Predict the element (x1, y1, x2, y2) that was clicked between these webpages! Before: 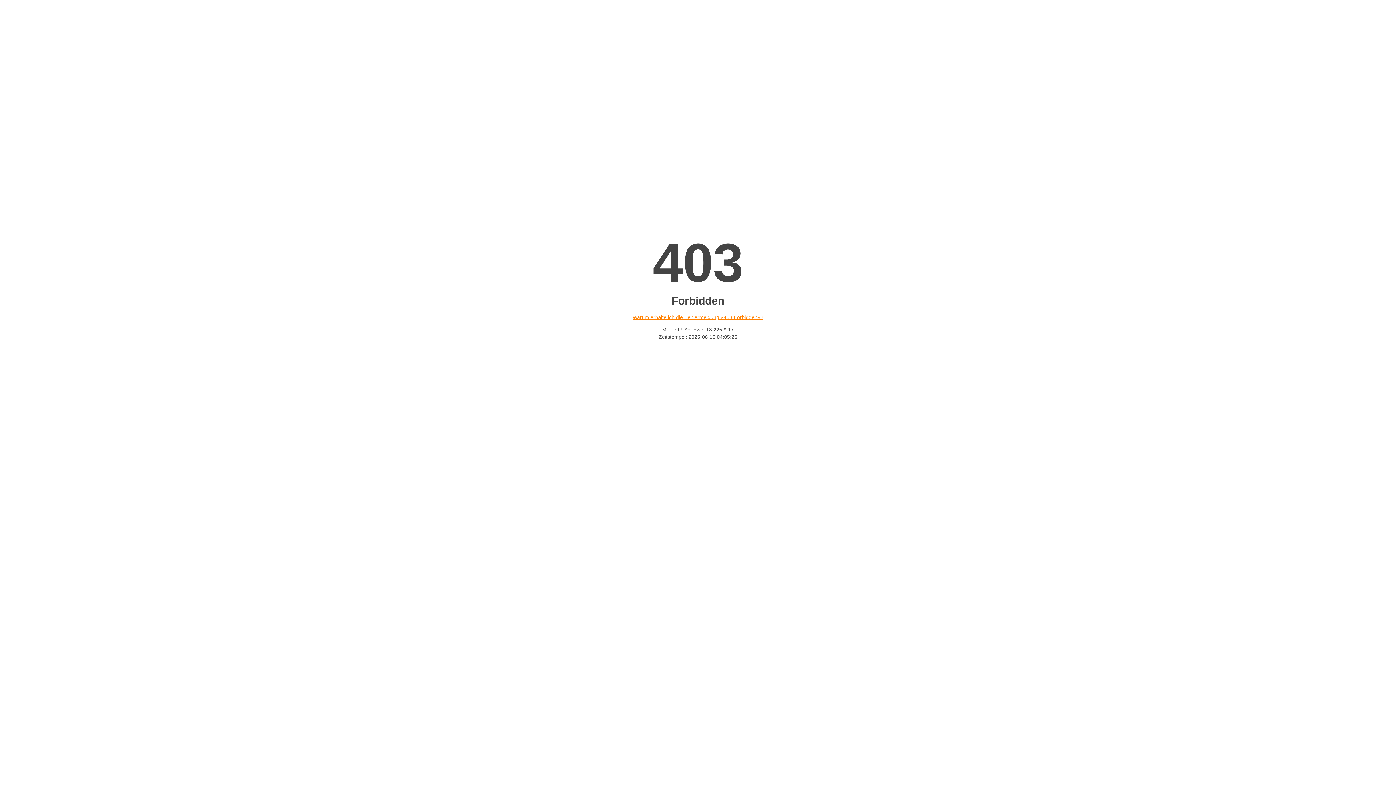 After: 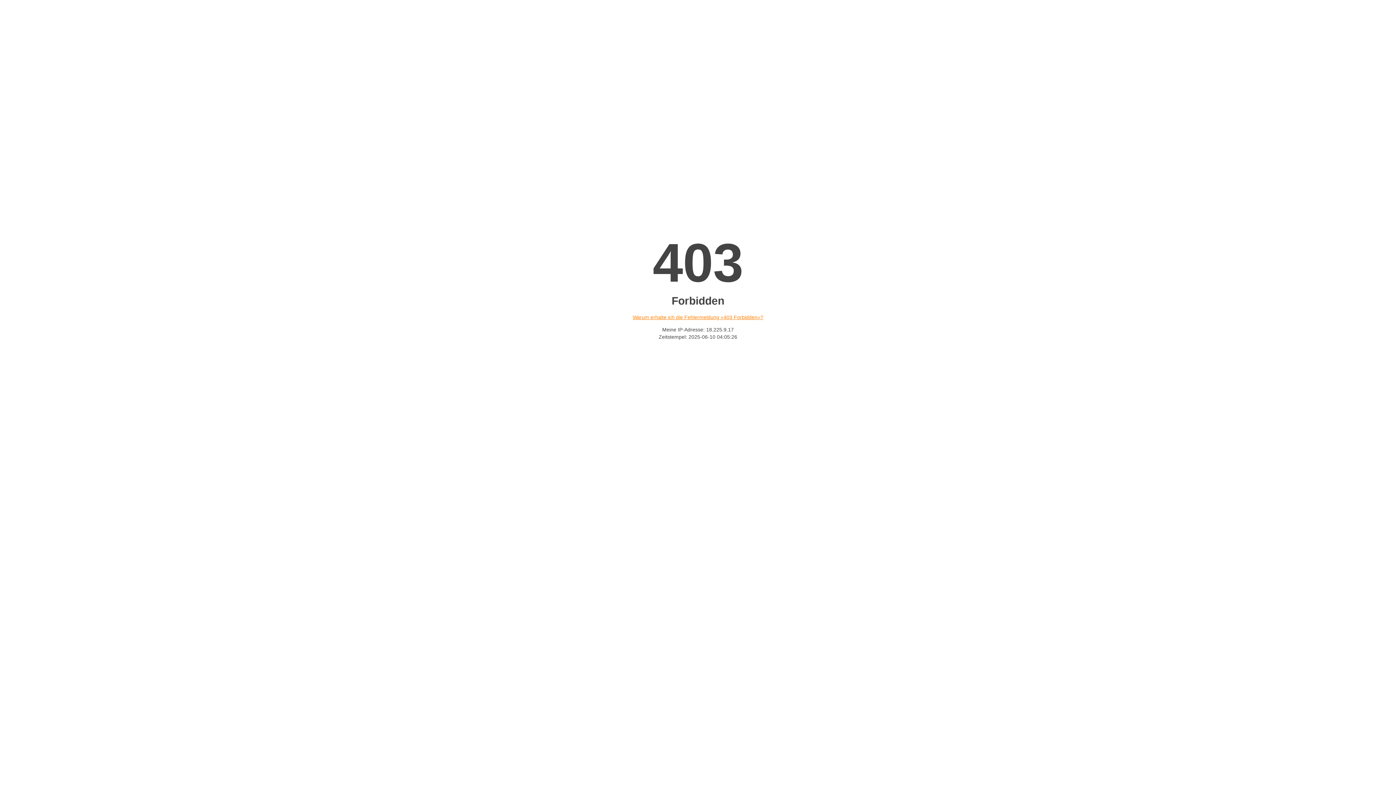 Action: bbox: (632, 314, 763, 320) label: Warum erhalte ich die Fehlermeldung «403 Forbidden»?